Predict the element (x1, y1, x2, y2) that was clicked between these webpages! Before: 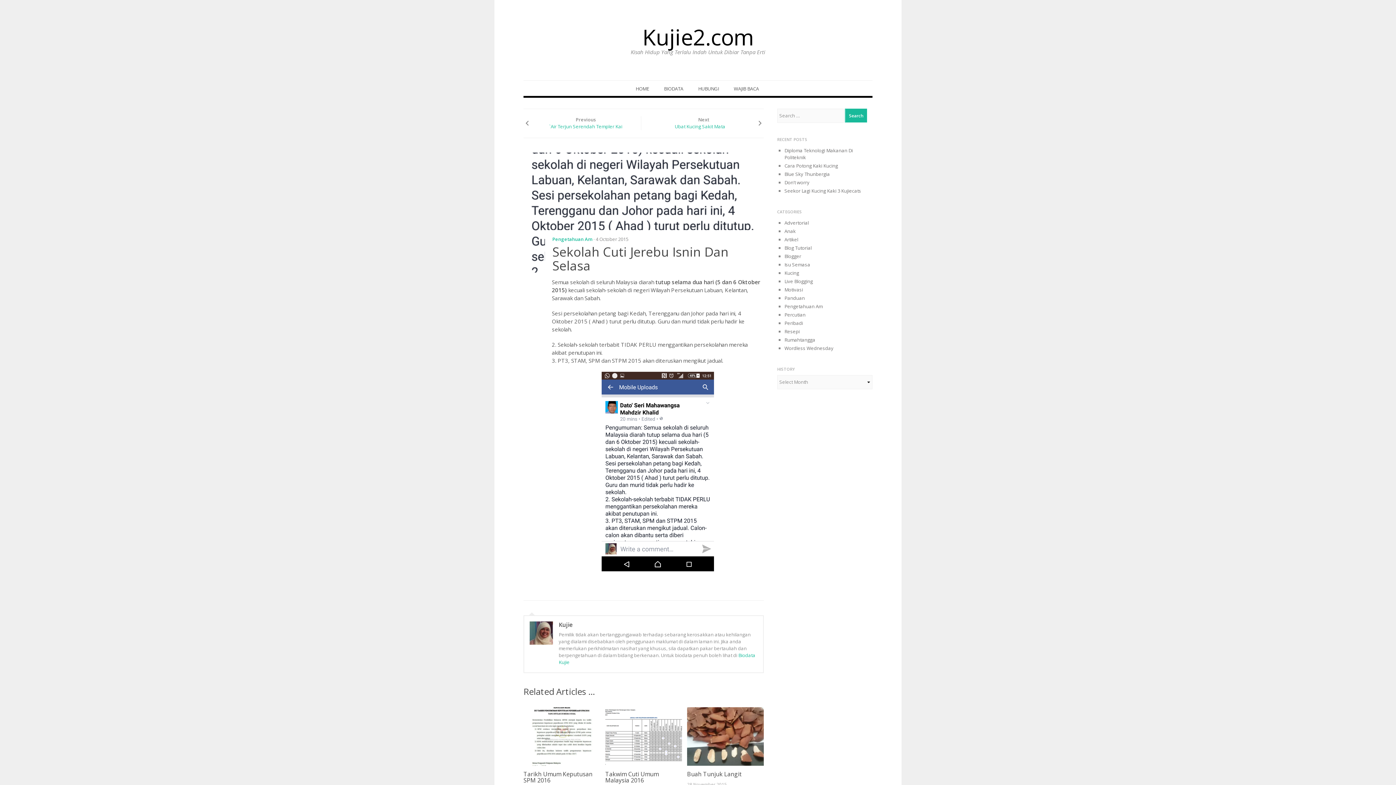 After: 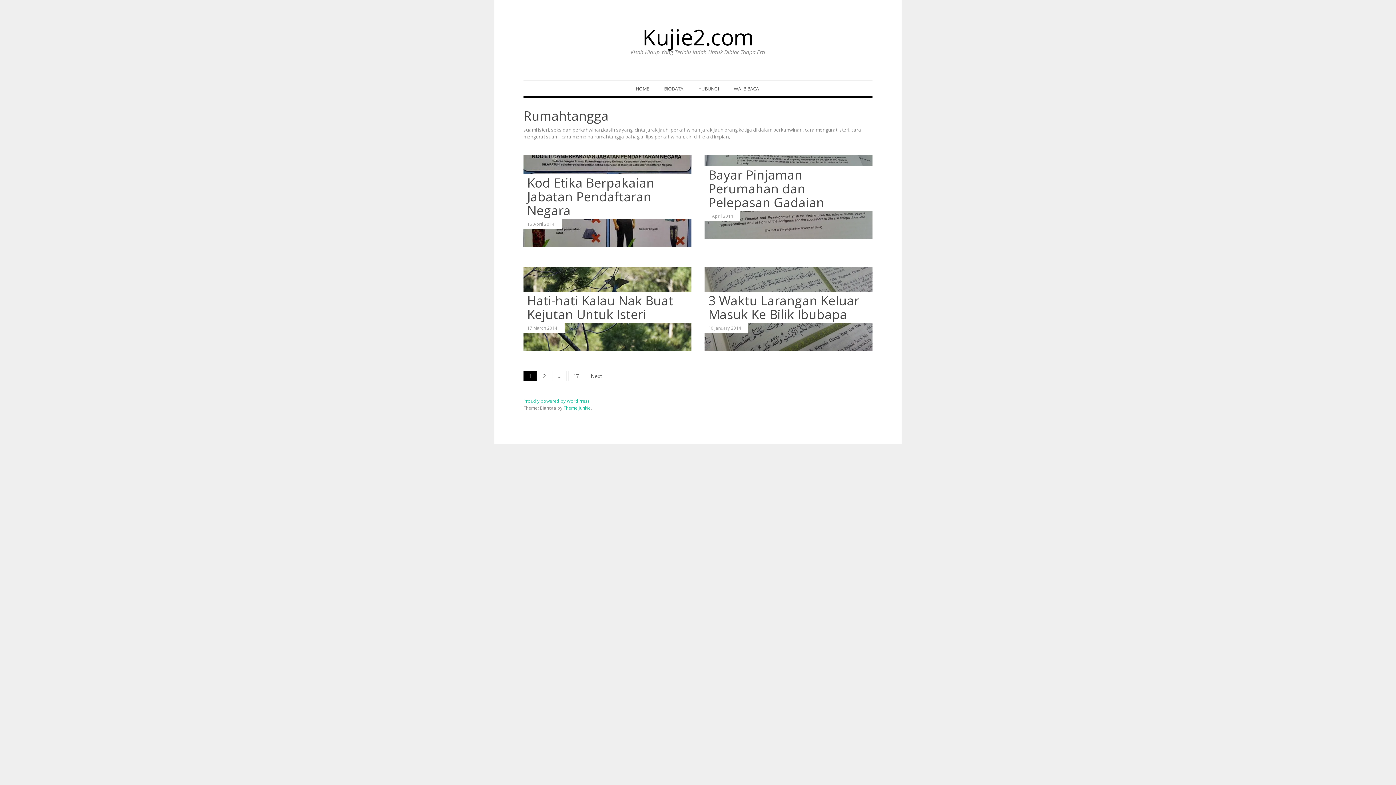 Action: label: Rumahtangga bbox: (784, 336, 815, 343)